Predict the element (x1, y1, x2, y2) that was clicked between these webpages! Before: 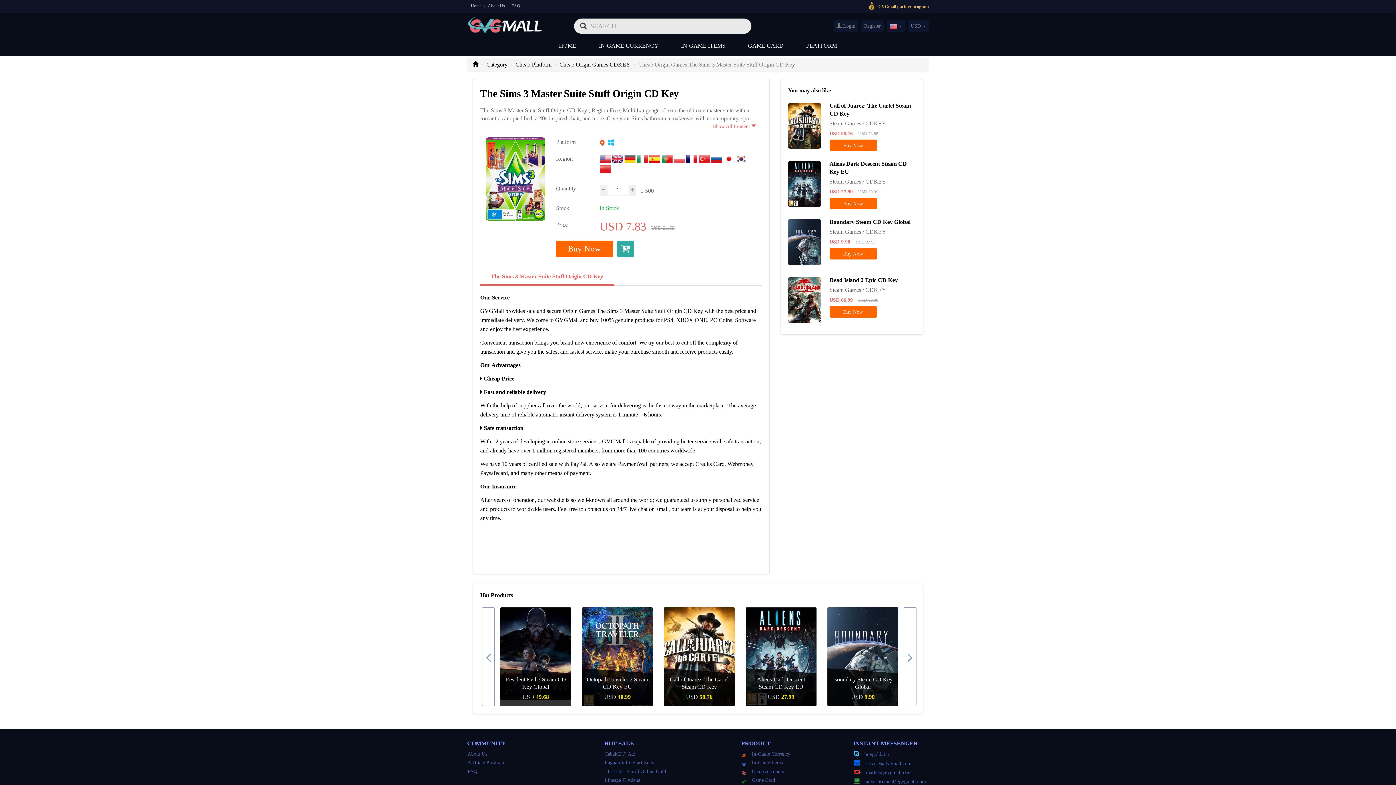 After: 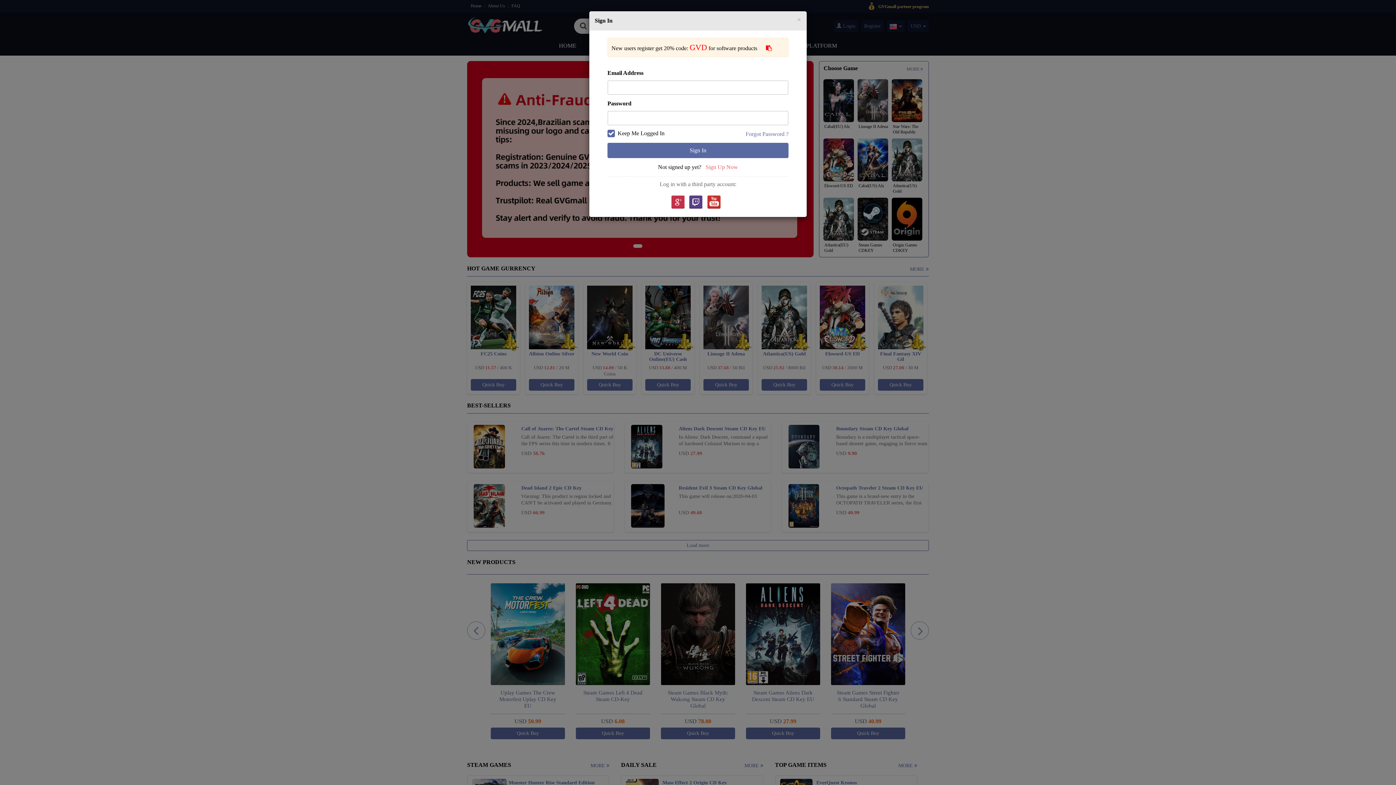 Action: bbox: (548, 38, 587, 55) label: HOME